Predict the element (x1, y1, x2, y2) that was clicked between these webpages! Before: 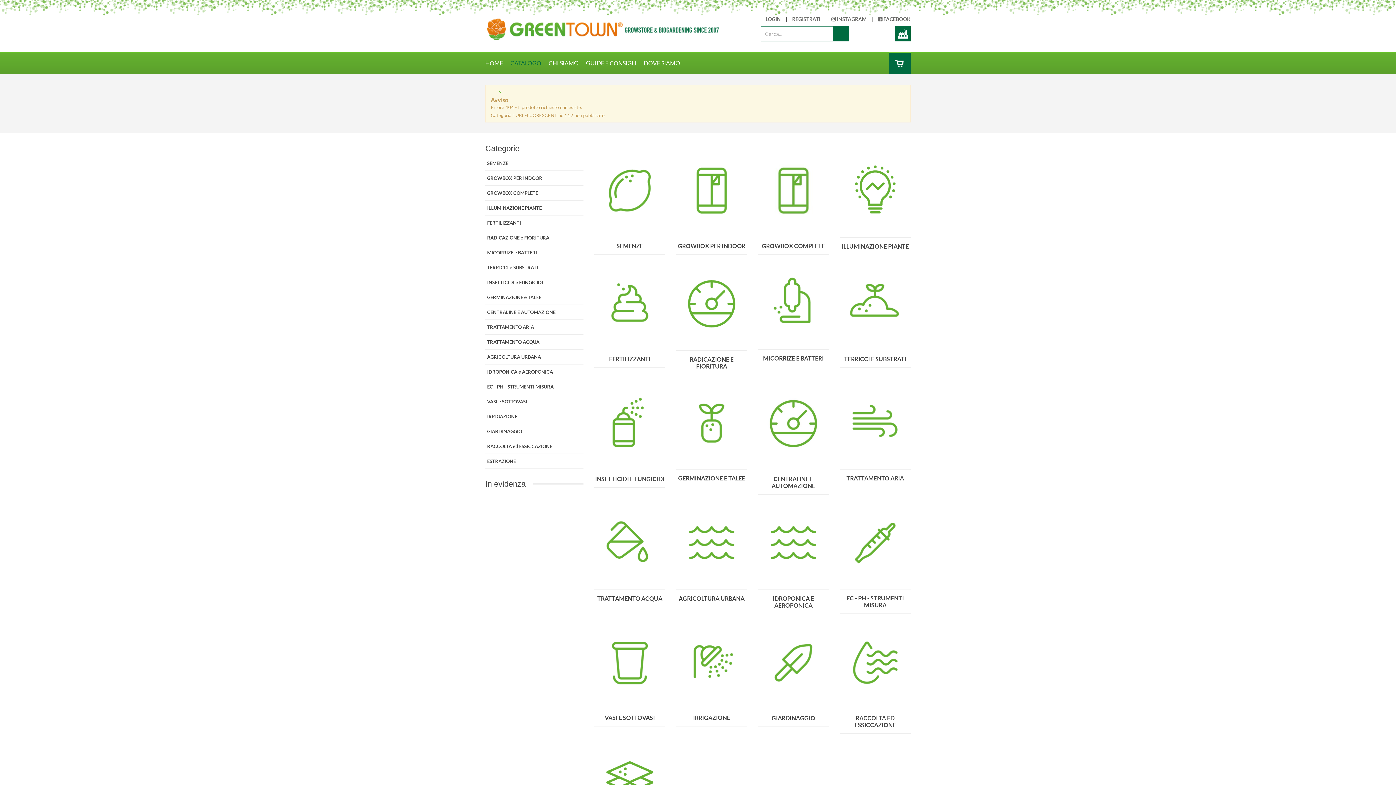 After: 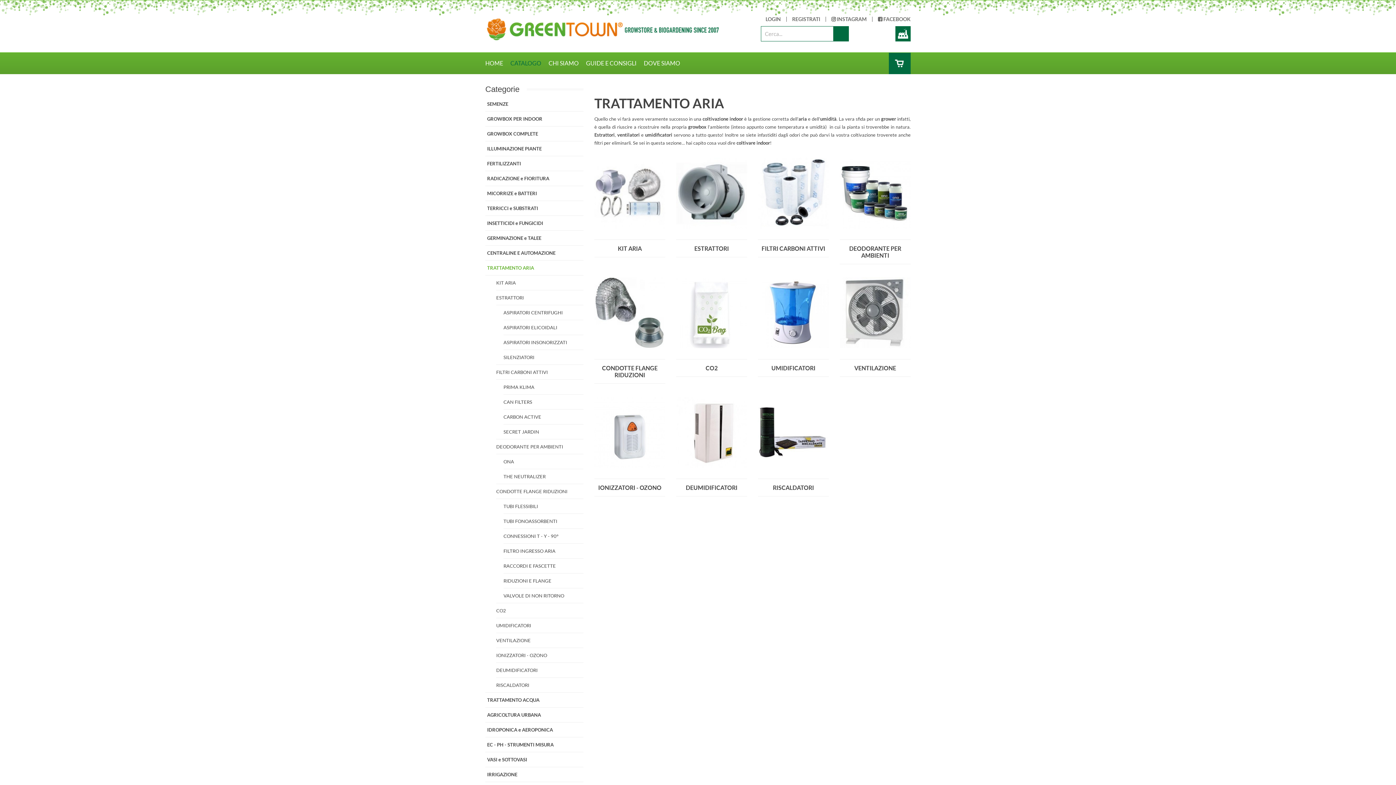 Action: bbox: (840, 469, 910, 487) label: TRATTAMENTO ARIA